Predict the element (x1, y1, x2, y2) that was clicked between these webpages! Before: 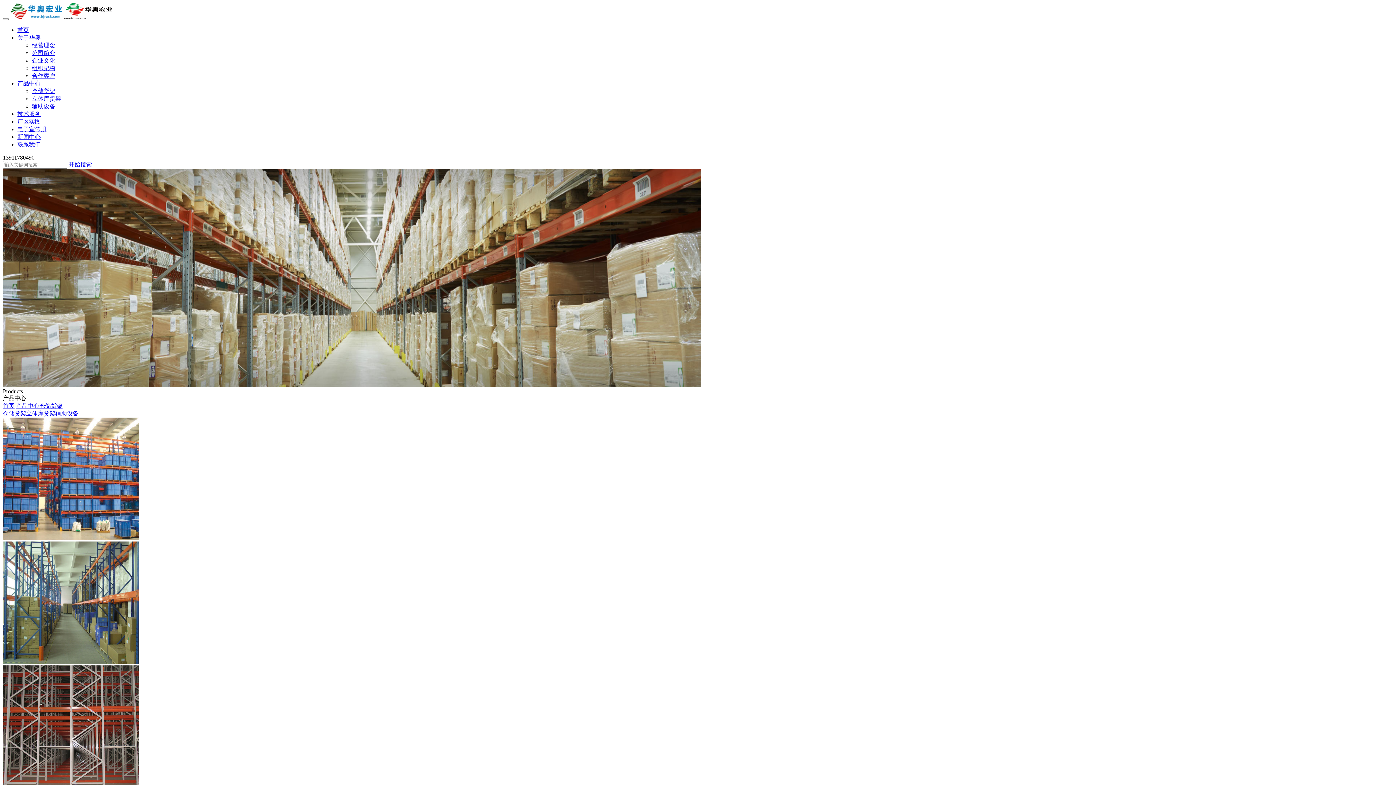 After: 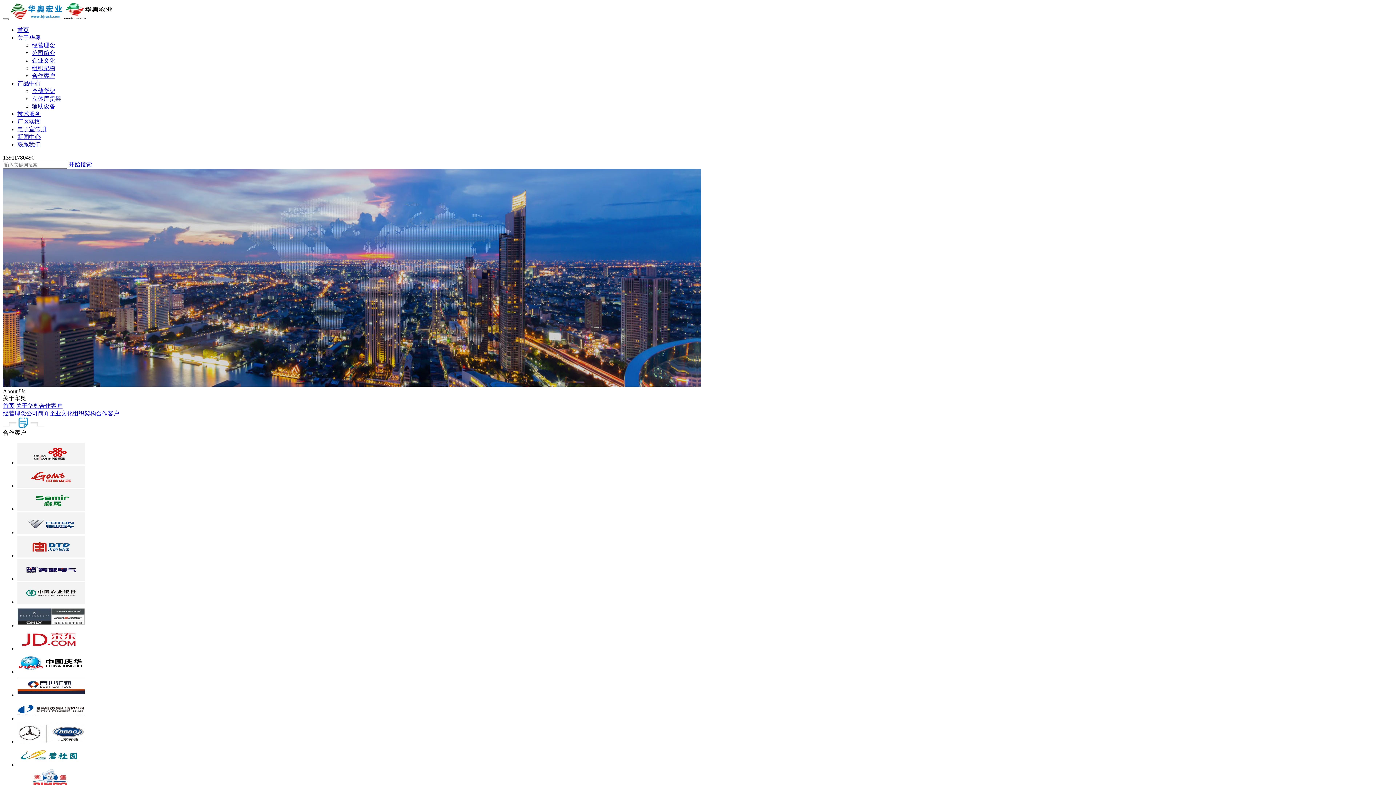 Action: bbox: (32, 72, 55, 78) label: 合作客户